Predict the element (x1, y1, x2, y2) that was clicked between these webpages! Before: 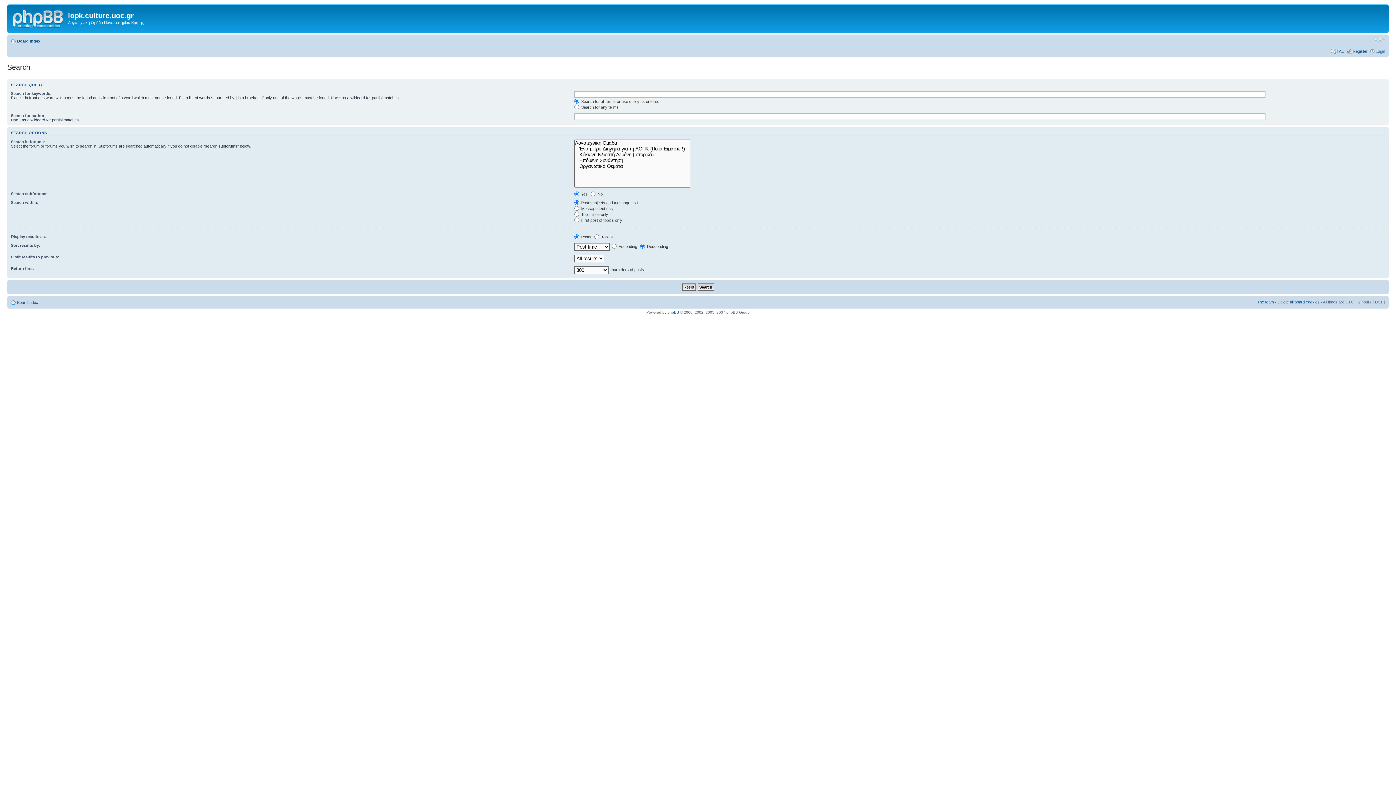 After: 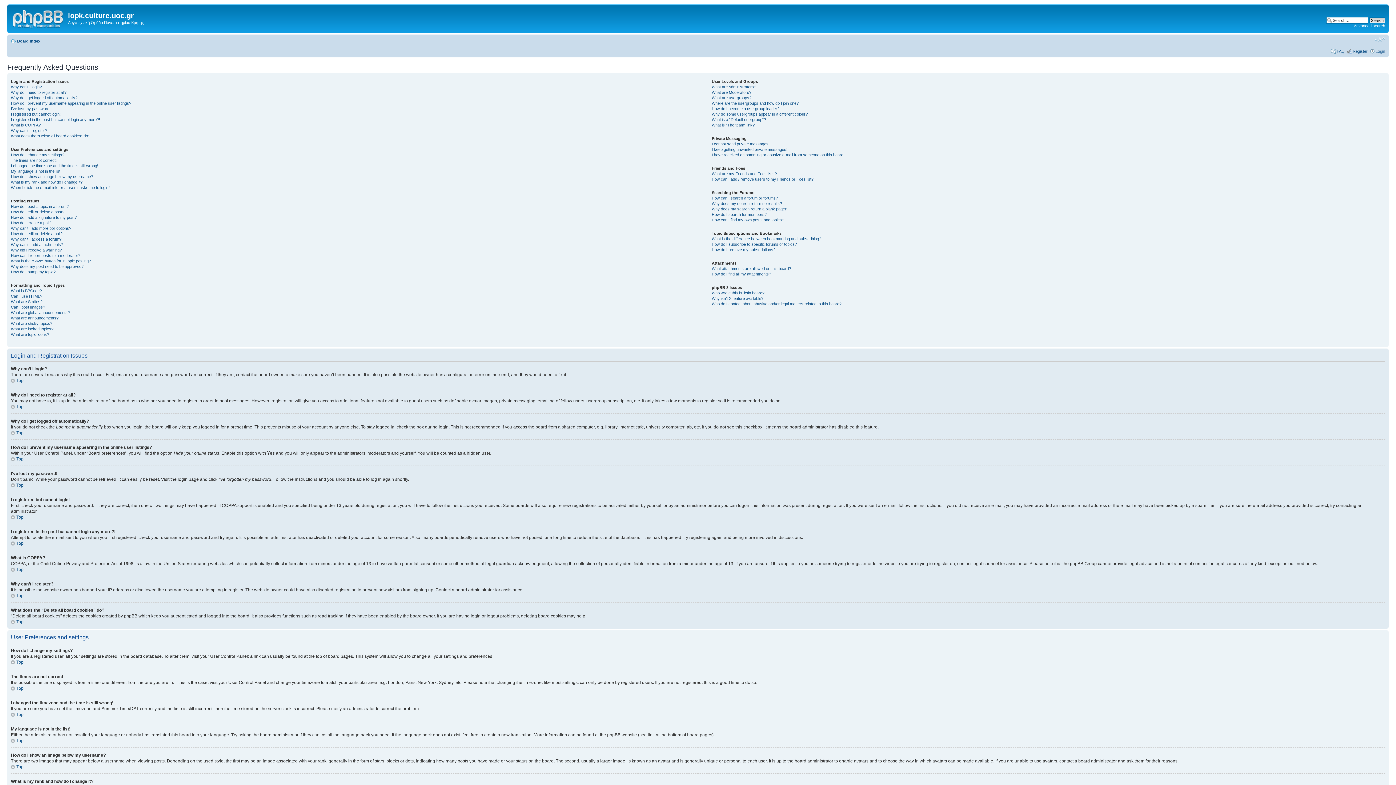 Action: bbox: (1337, 48, 1345, 53) label: FAQ